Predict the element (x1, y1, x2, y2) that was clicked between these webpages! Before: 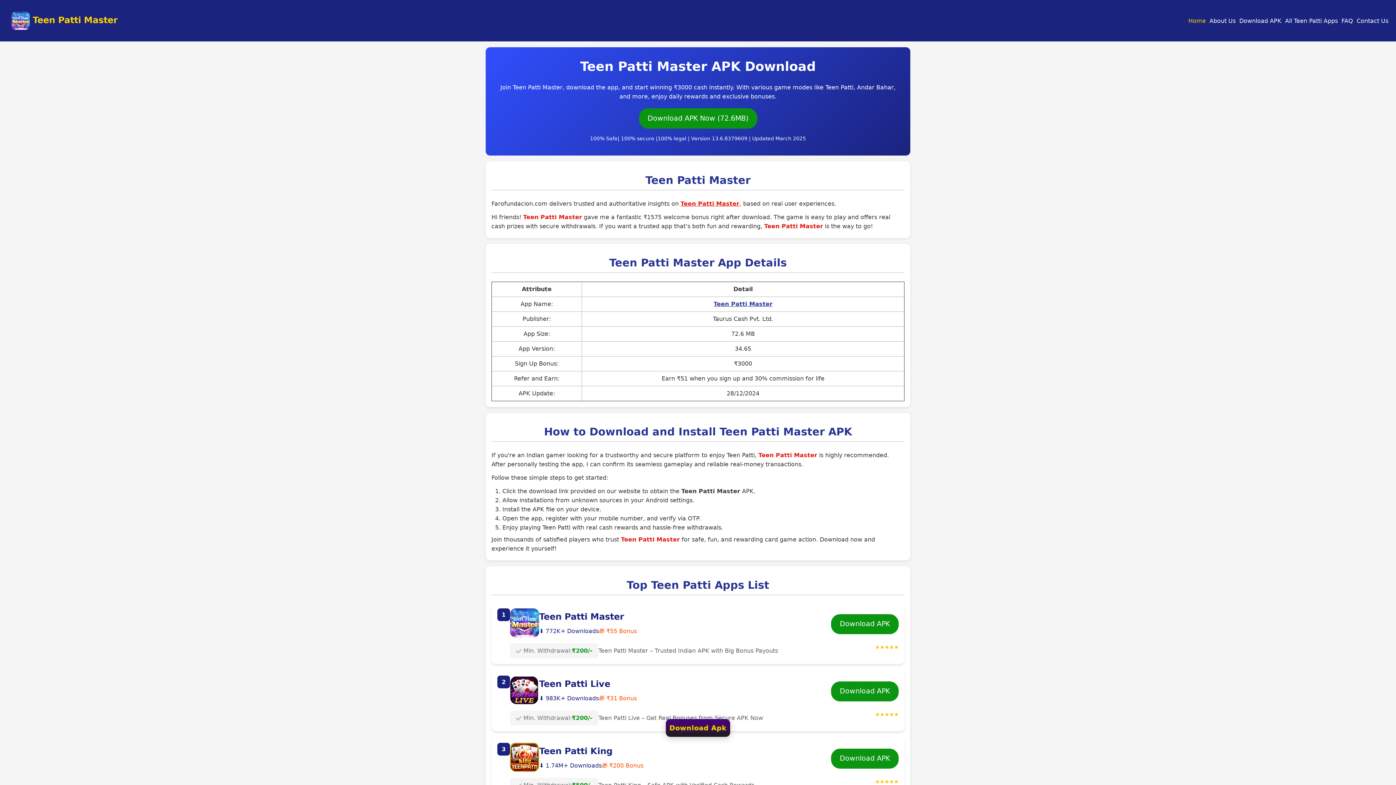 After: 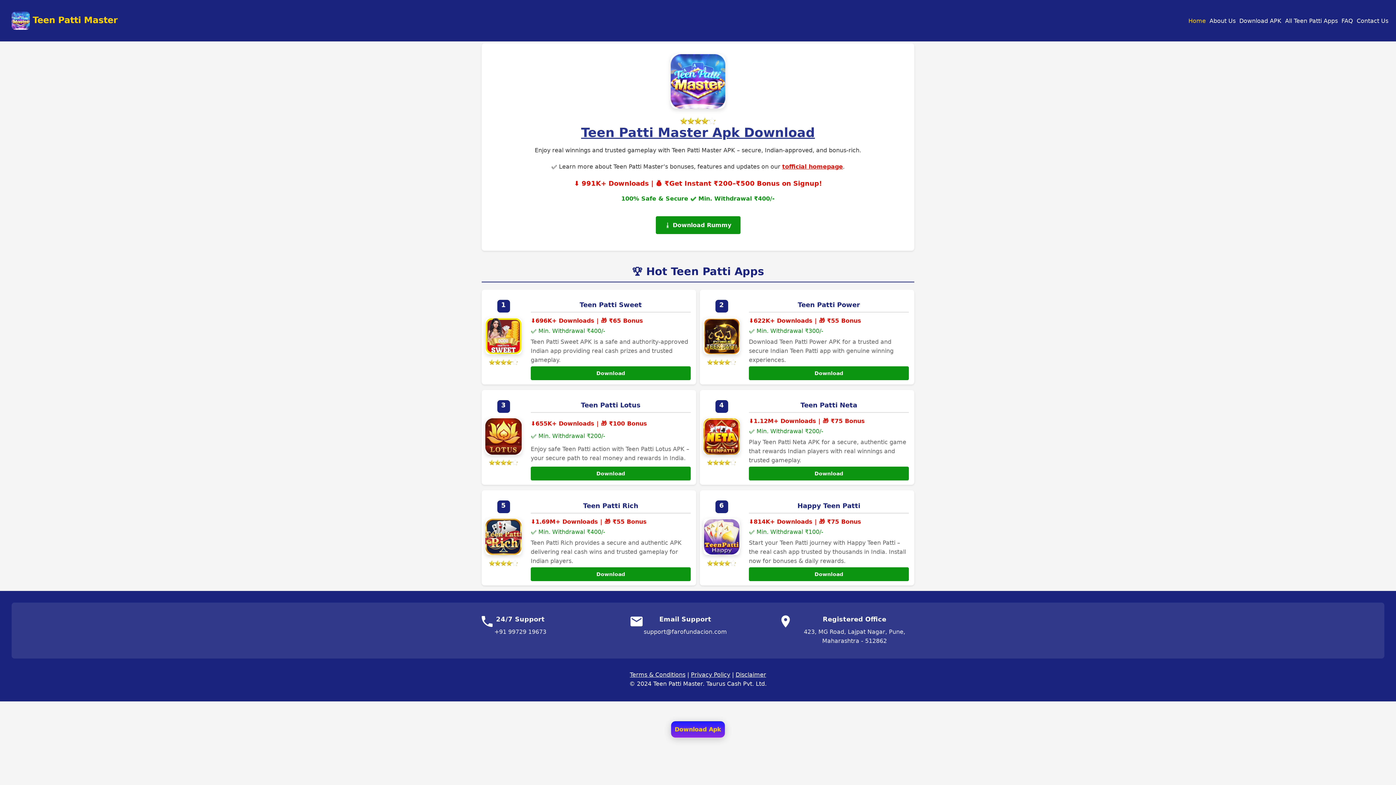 Action: label: Teen Patti Master bbox: (713, 300, 772, 307)